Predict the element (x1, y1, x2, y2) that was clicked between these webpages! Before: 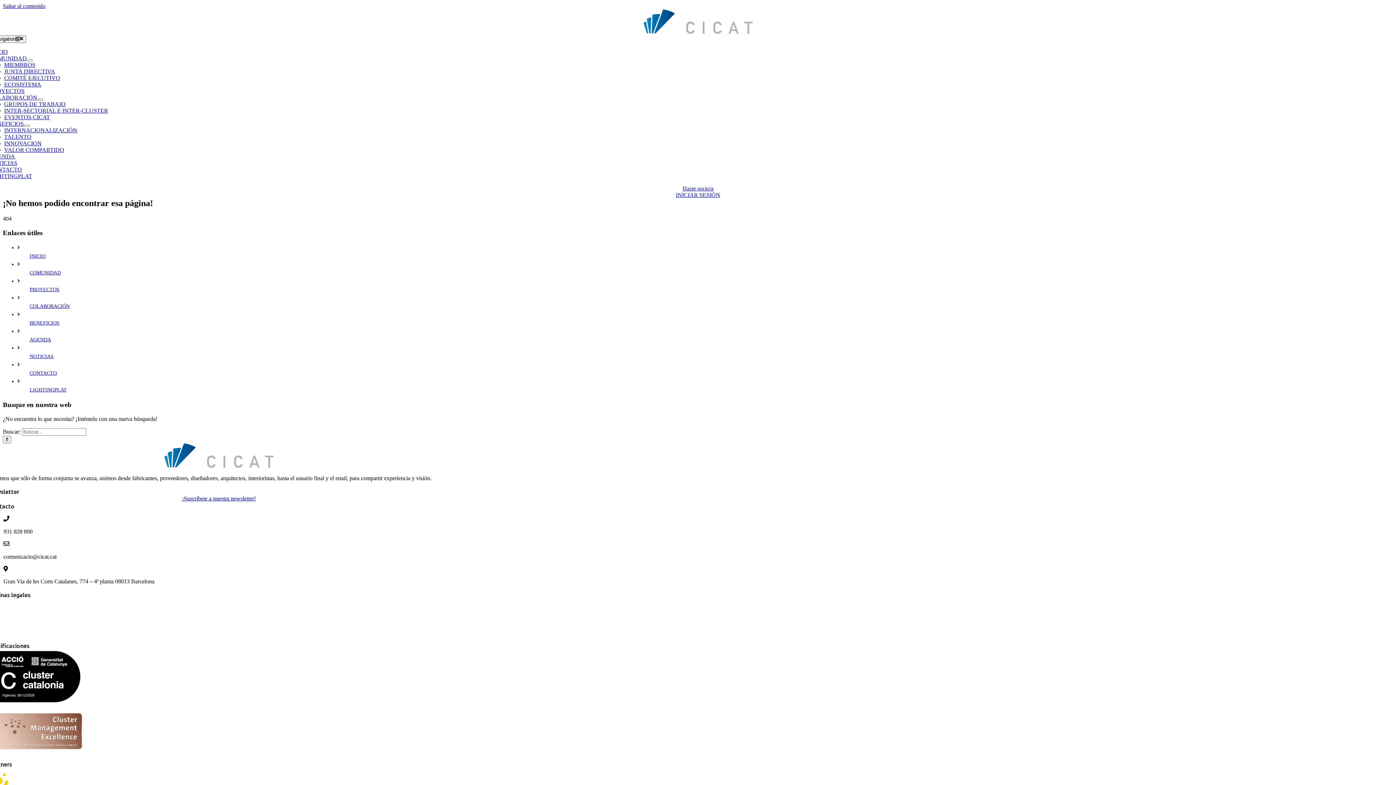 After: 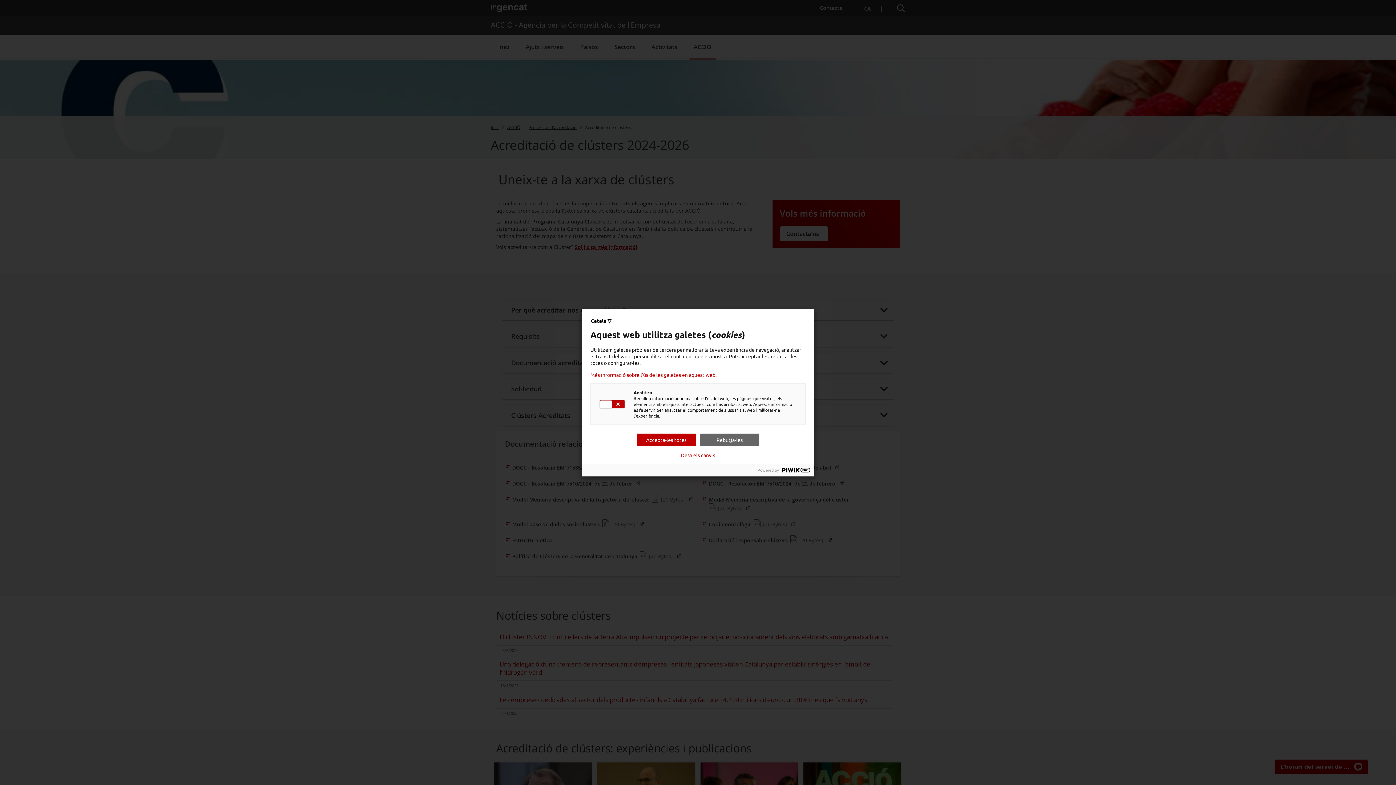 Action: bbox: (-10, 753, 98, 759) label: LOGOS WEB CERTIFI BLACK IZQ